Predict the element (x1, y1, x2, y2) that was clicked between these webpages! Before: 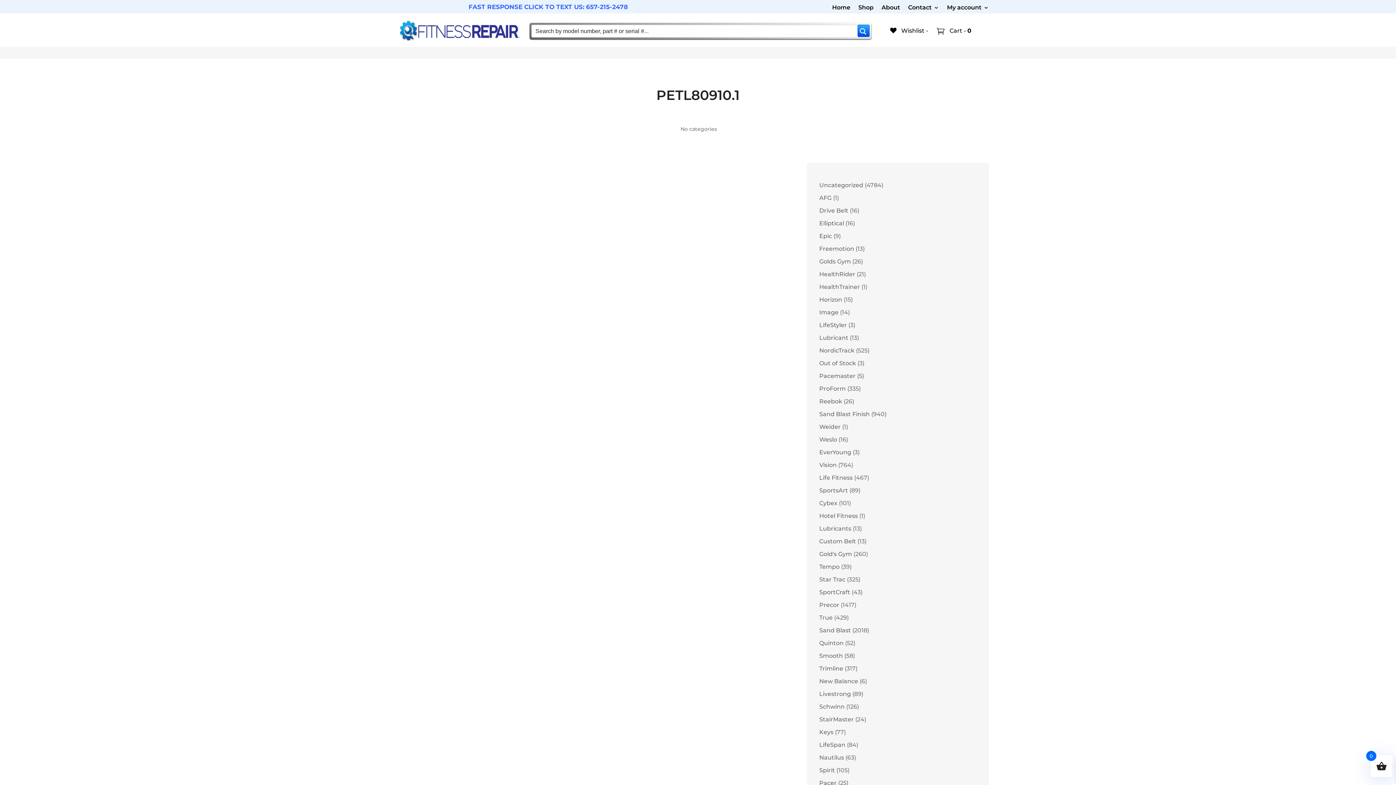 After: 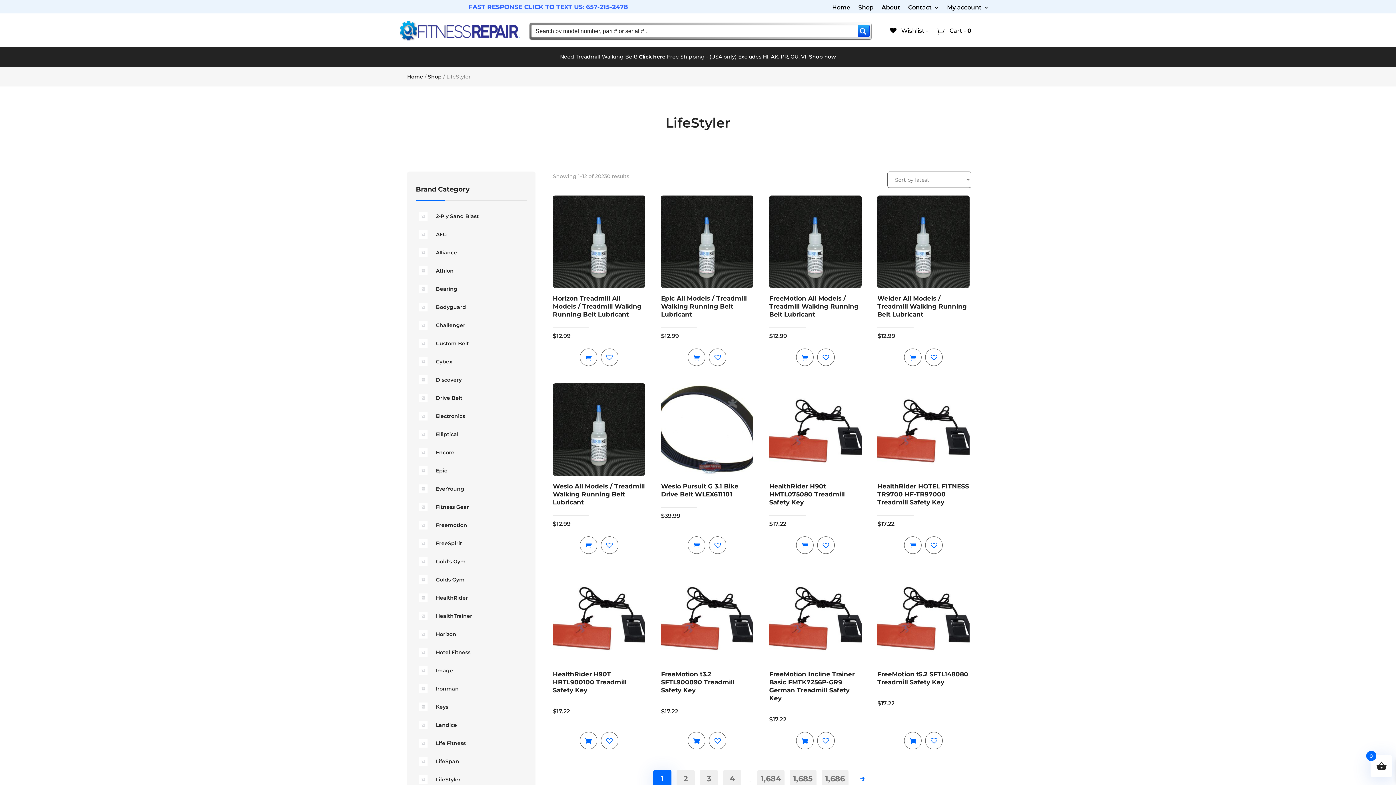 Action: bbox: (819, 321, 847, 328) label: LifeStyler